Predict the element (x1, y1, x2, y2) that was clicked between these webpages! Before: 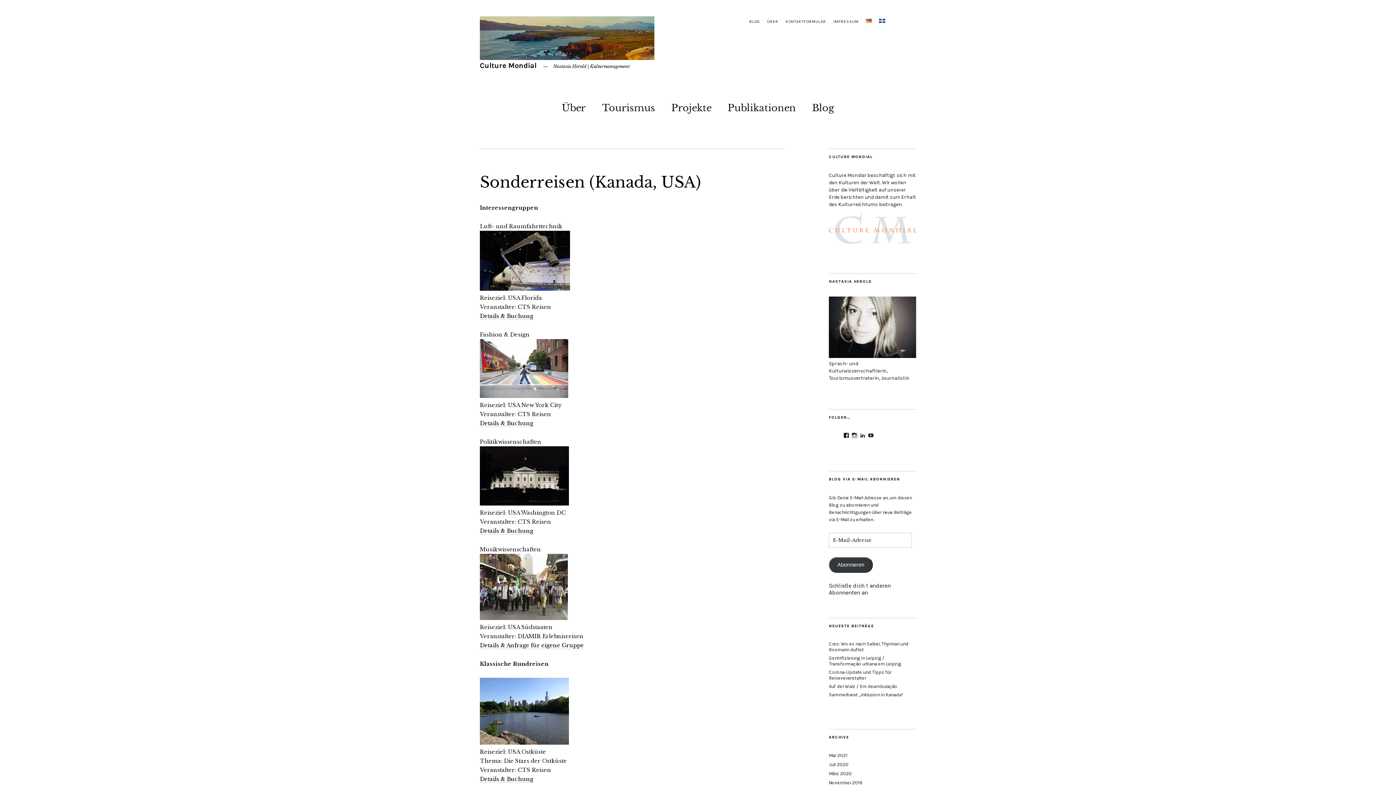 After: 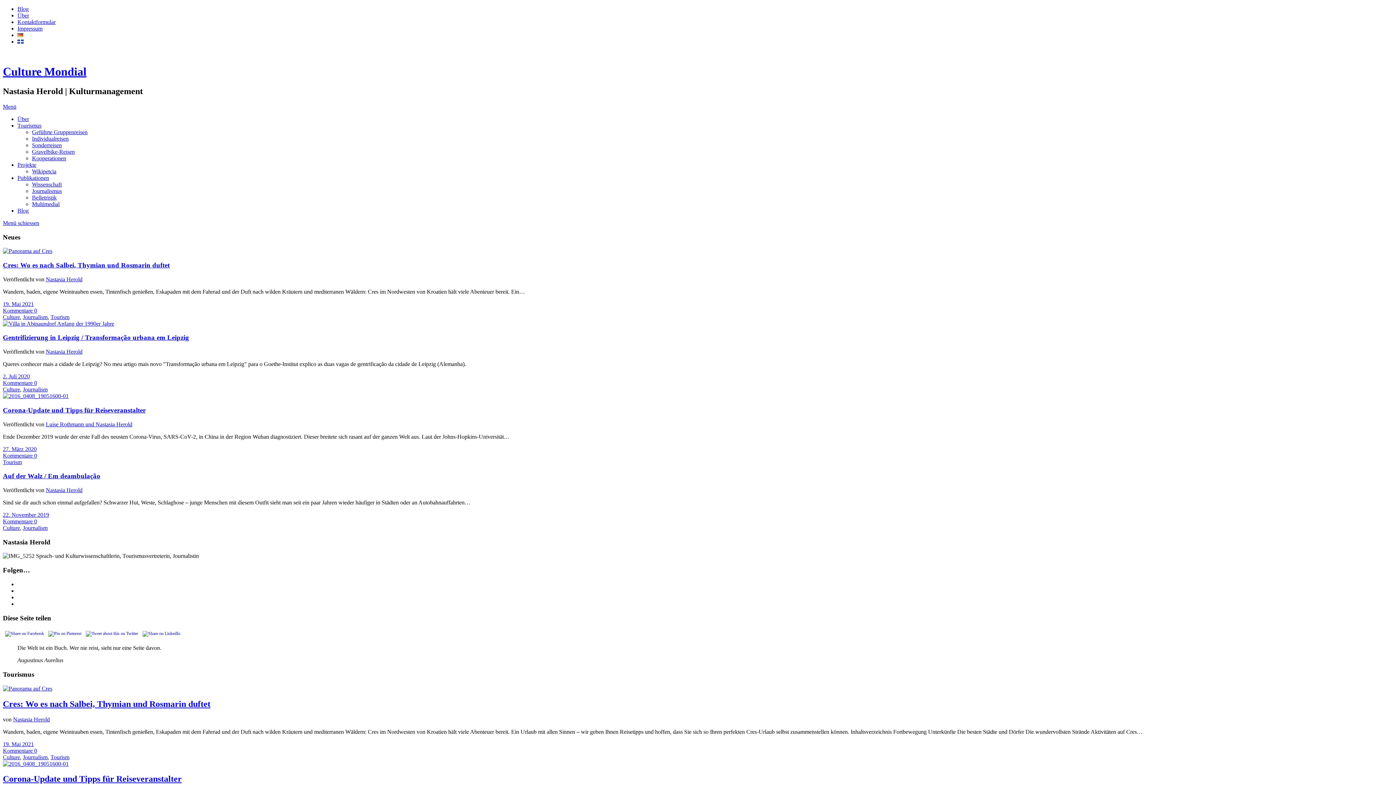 Action: bbox: (480, 54, 654, 61)